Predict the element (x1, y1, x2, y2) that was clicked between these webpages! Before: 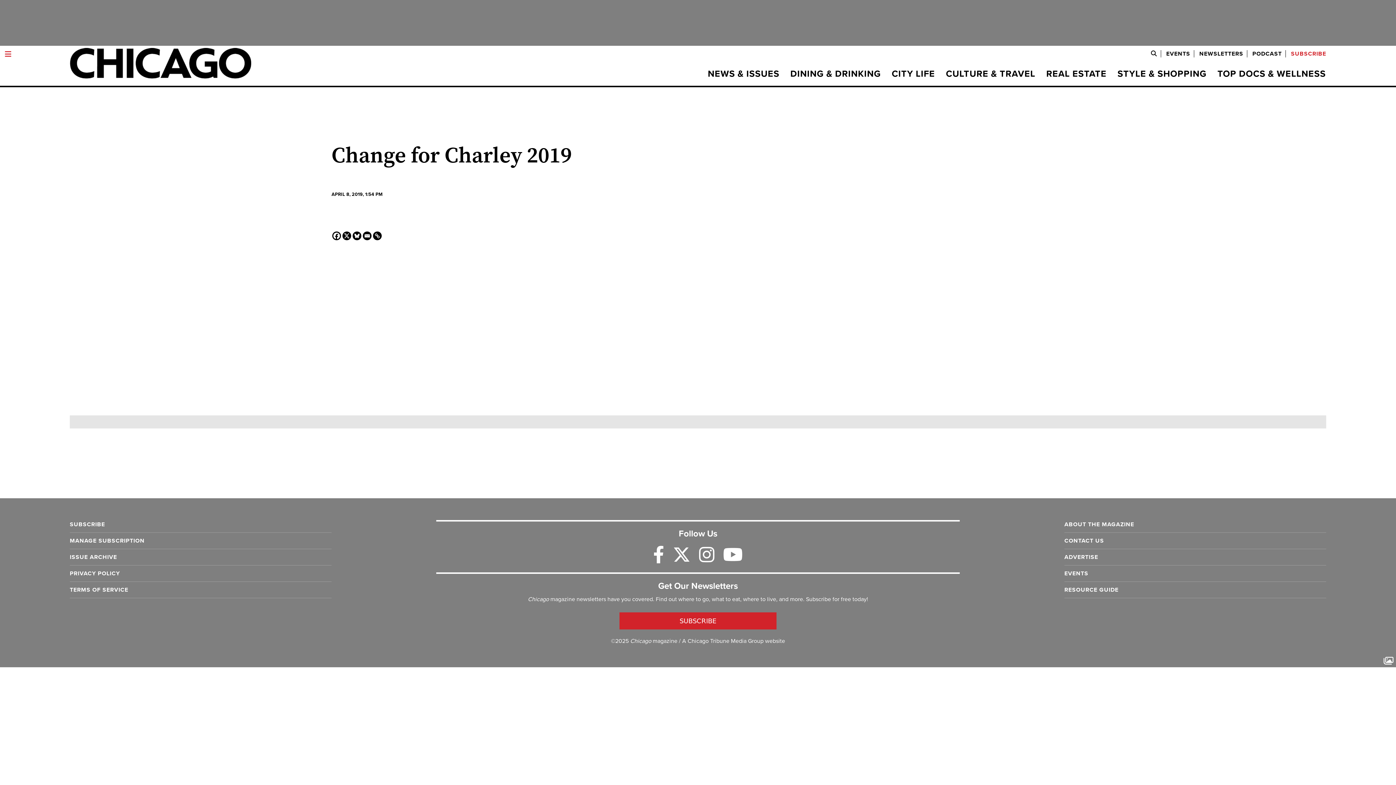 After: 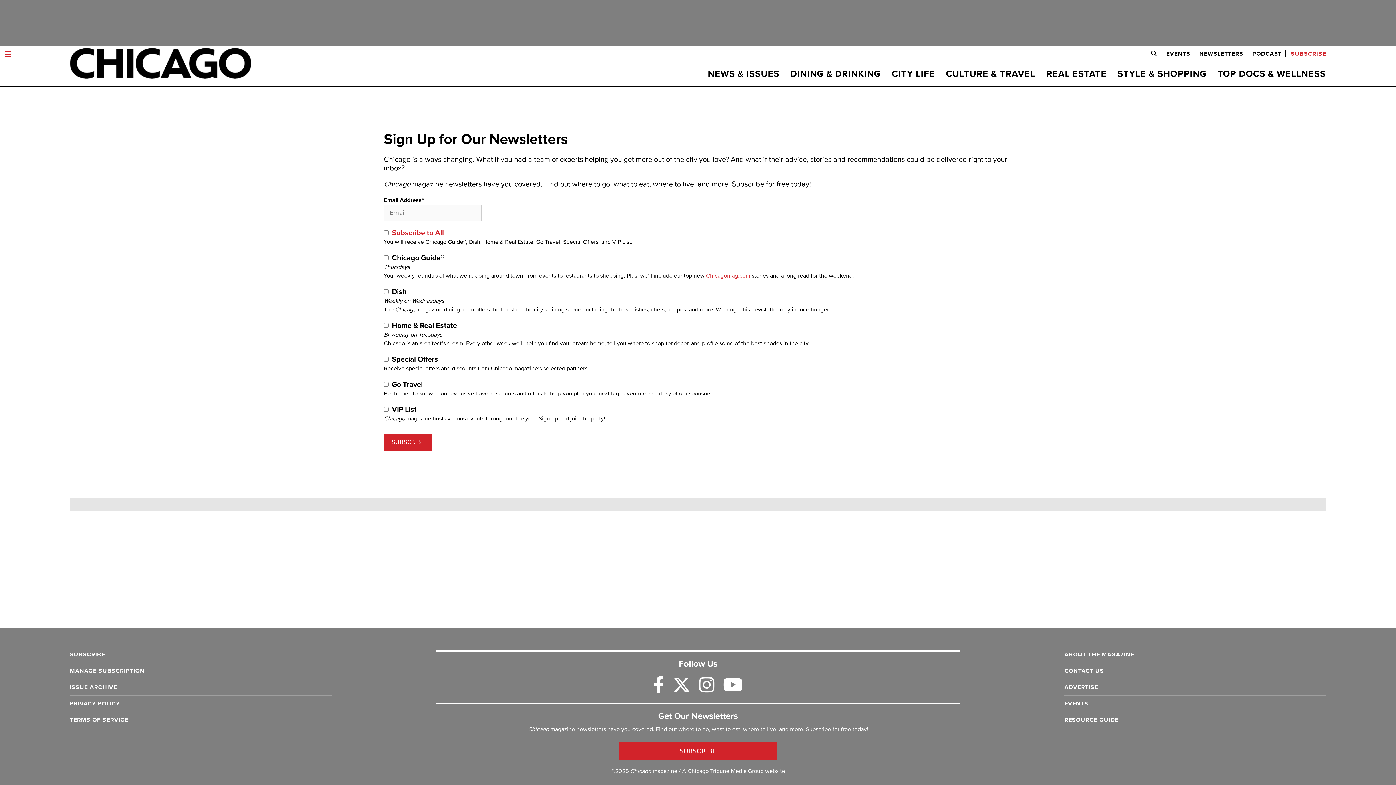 Action: bbox: (1196, 50, 1247, 57) label: NEWSLETTERS